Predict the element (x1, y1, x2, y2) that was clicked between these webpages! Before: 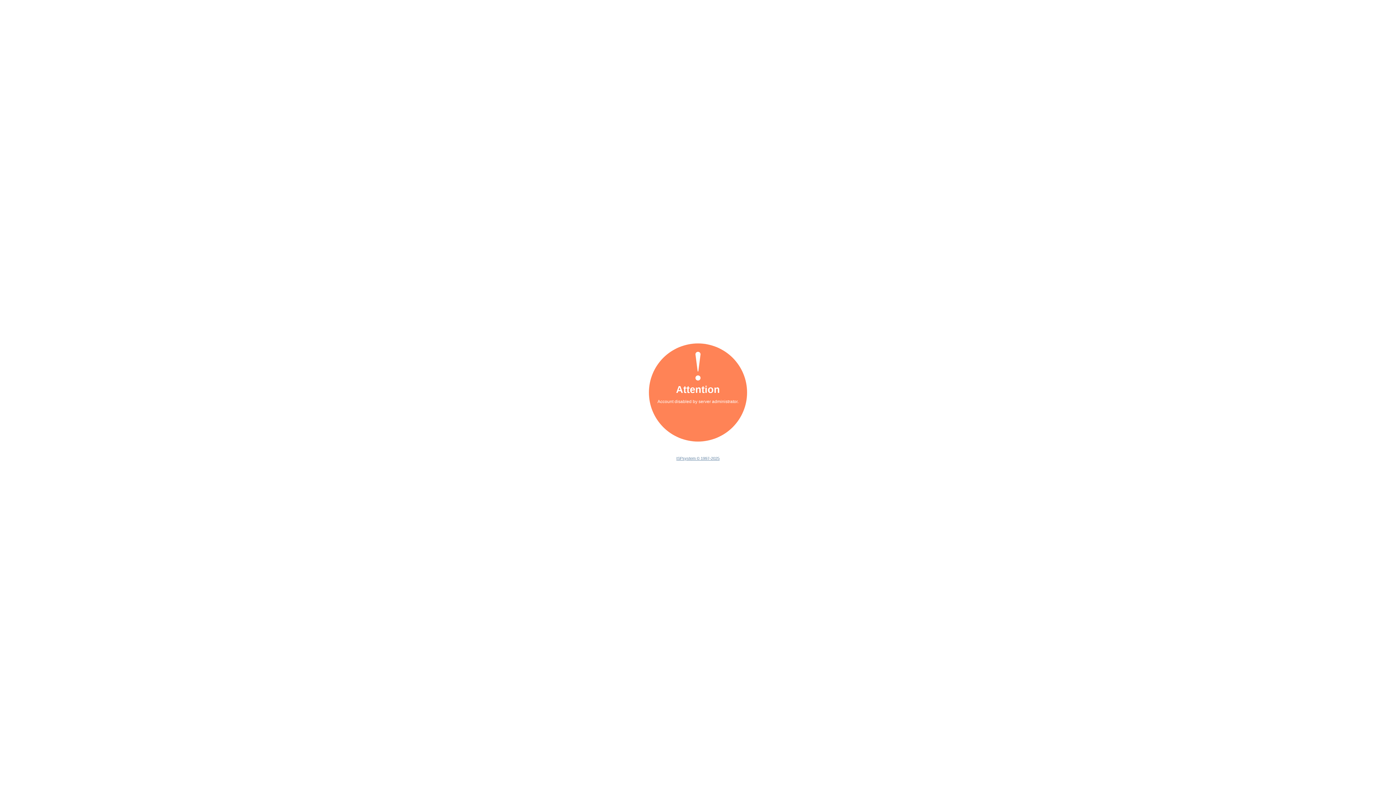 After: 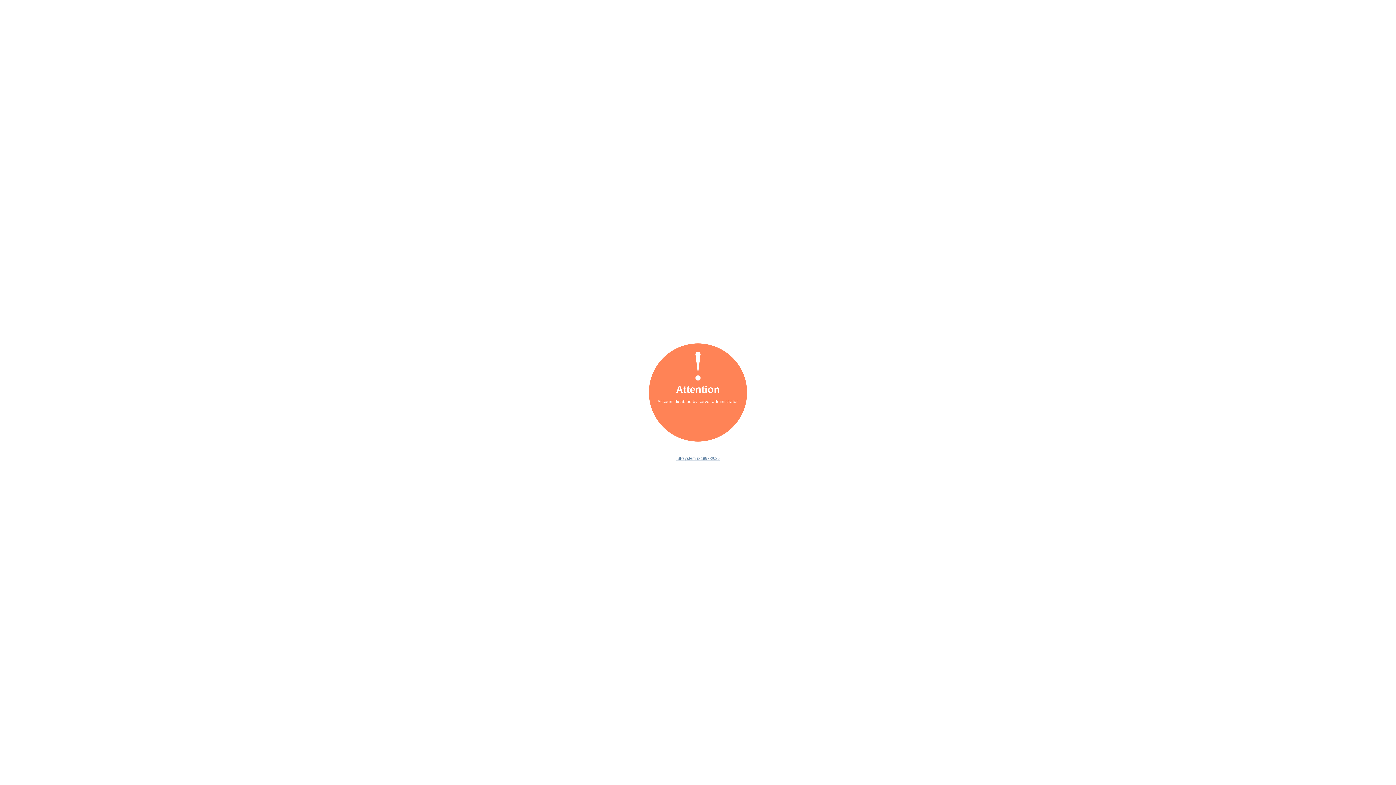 Action: label: ISPsystem © 1997-2025 bbox: (676, 456, 719, 460)